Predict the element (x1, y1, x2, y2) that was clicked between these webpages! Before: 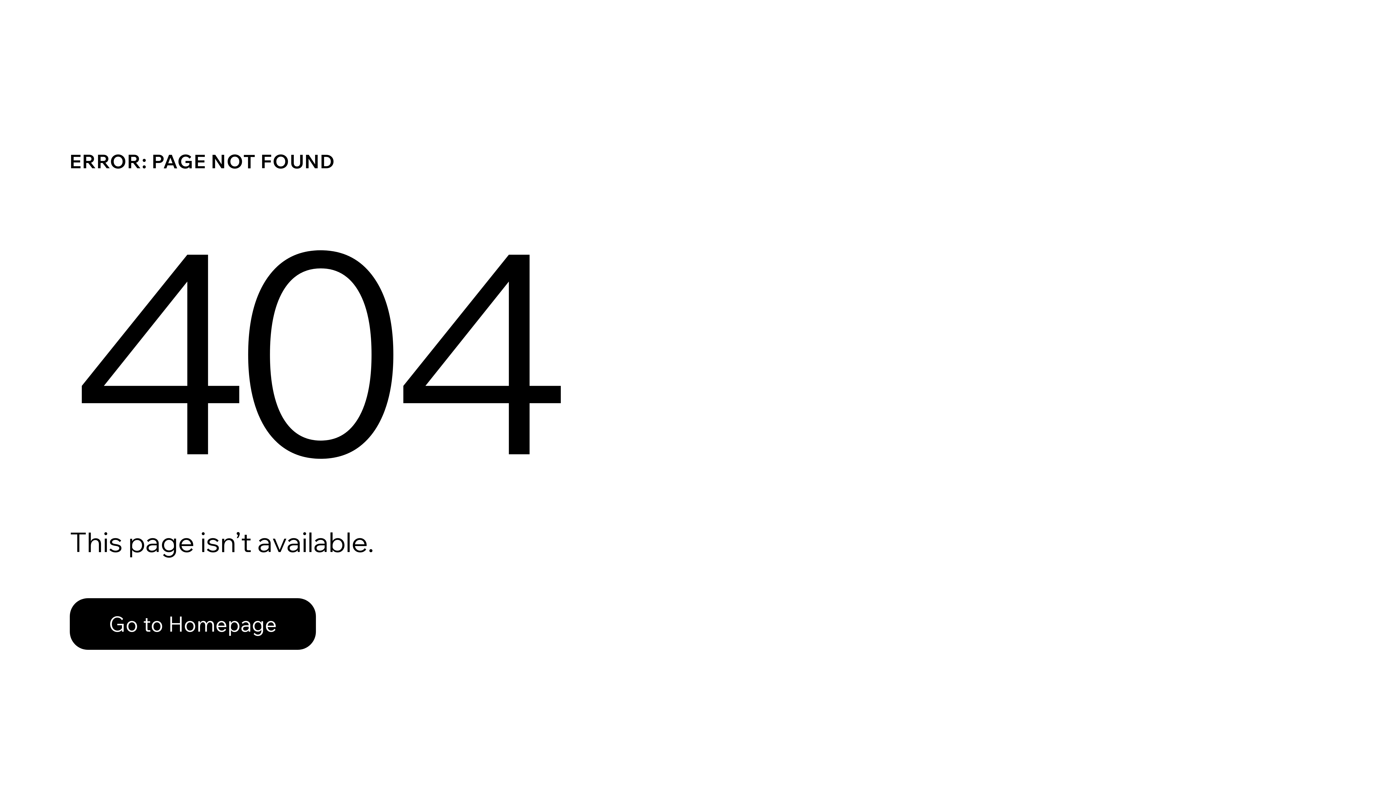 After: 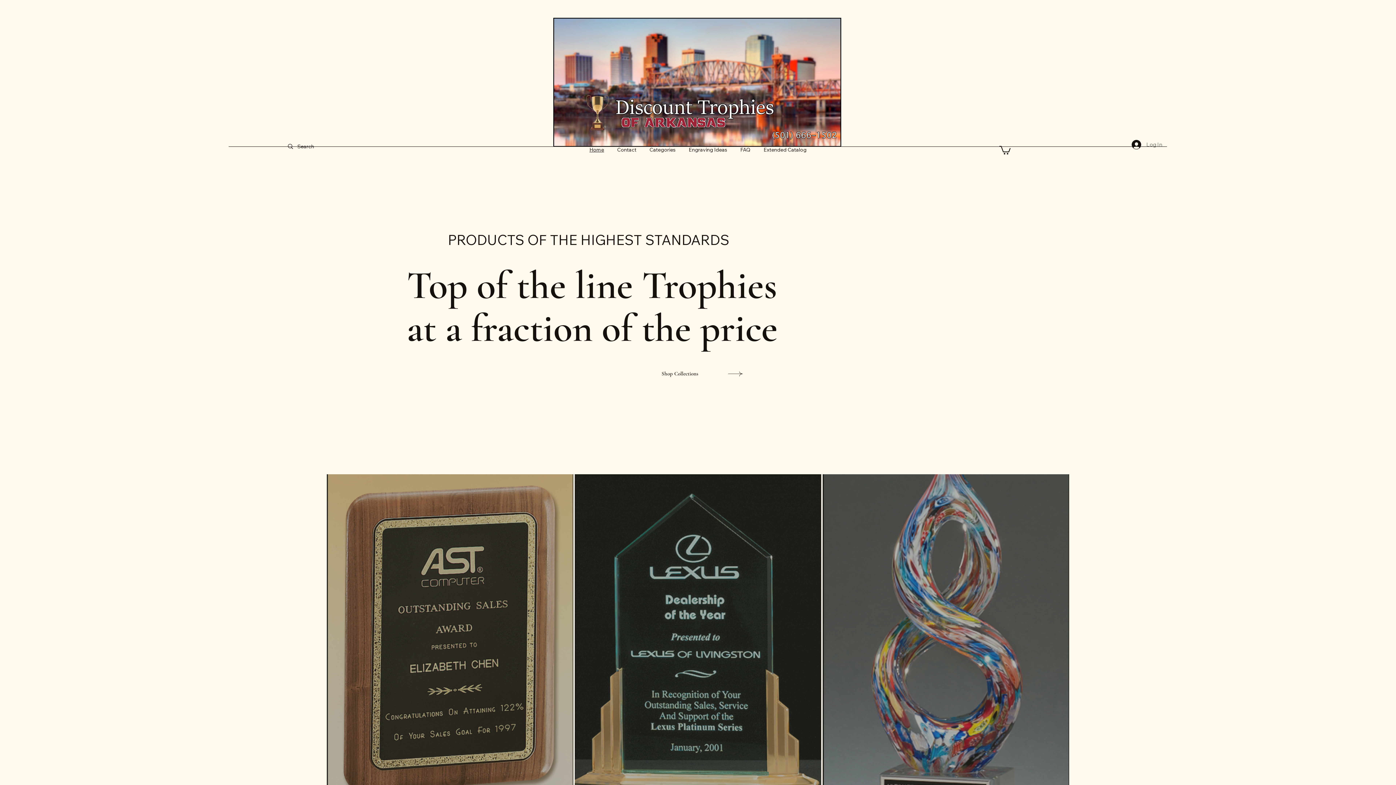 Action: label: Go to Homepage bbox: (69, 582, 768, 659)